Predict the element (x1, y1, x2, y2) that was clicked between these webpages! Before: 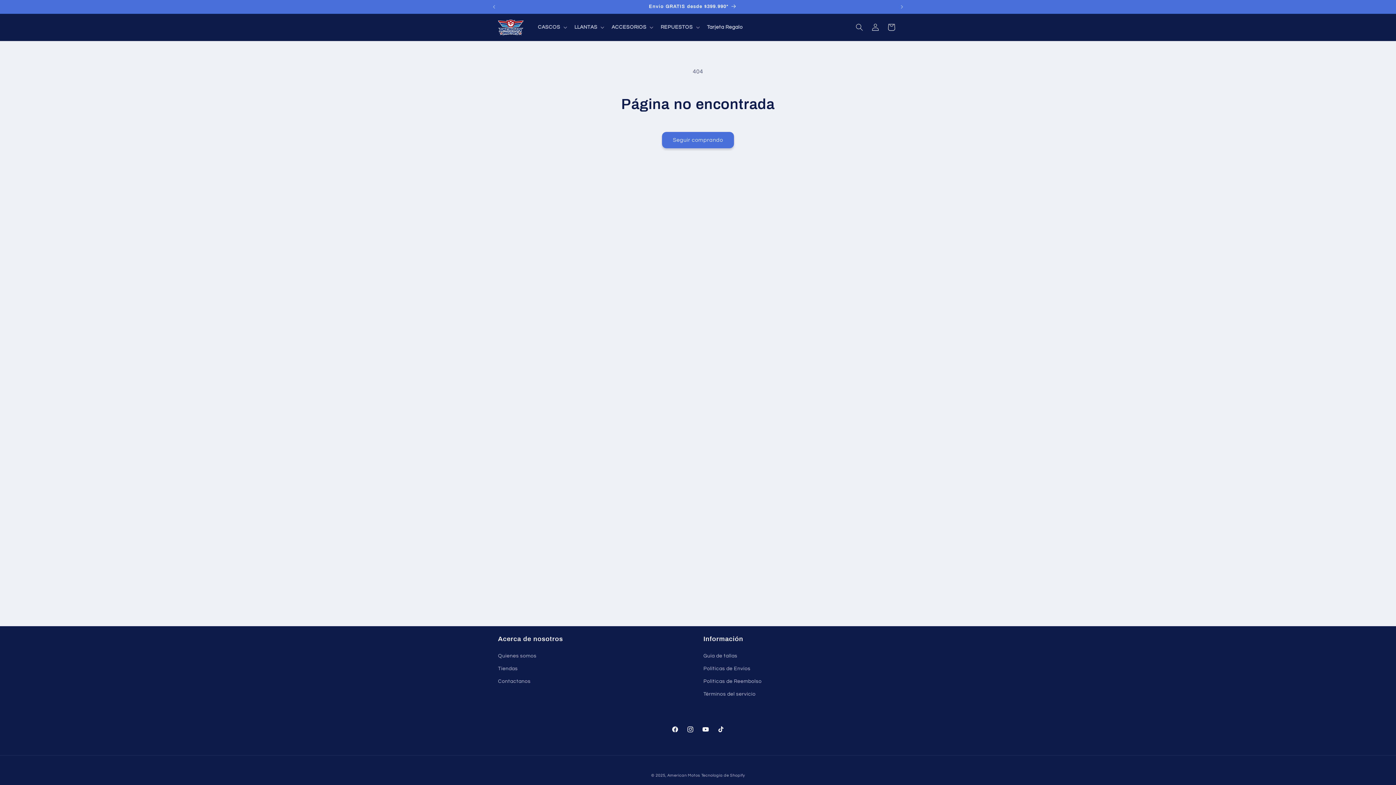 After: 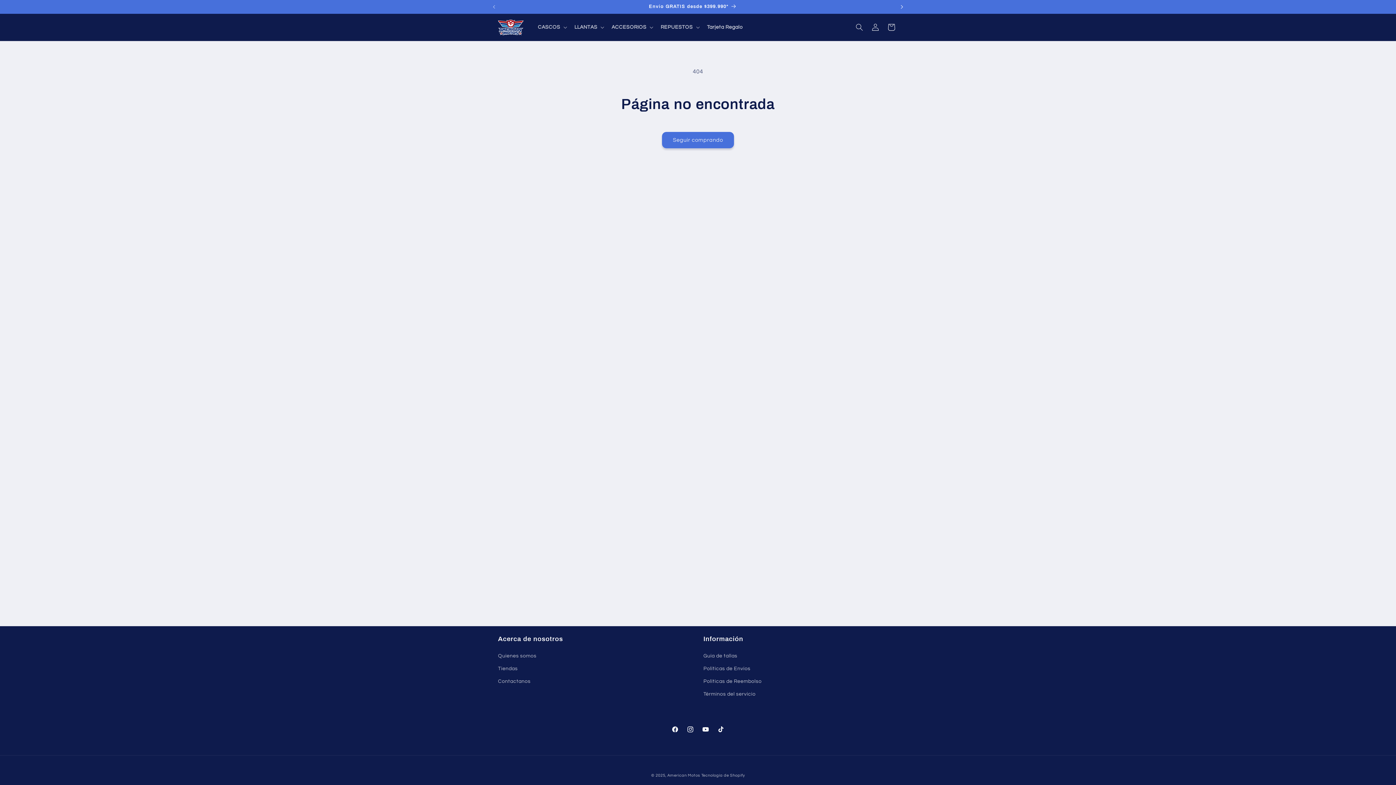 Action: bbox: (894, 0, 910, 13) label: Anuncio siguiente